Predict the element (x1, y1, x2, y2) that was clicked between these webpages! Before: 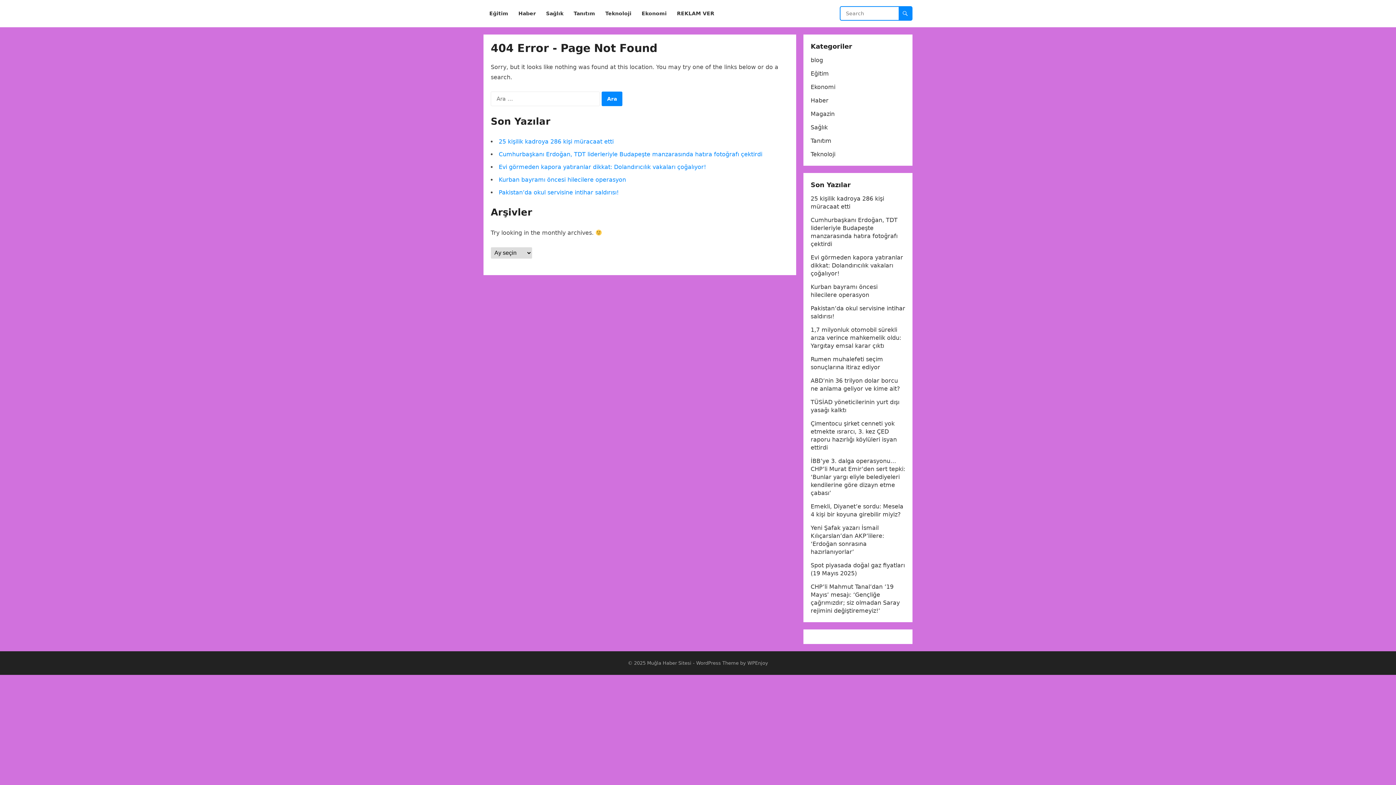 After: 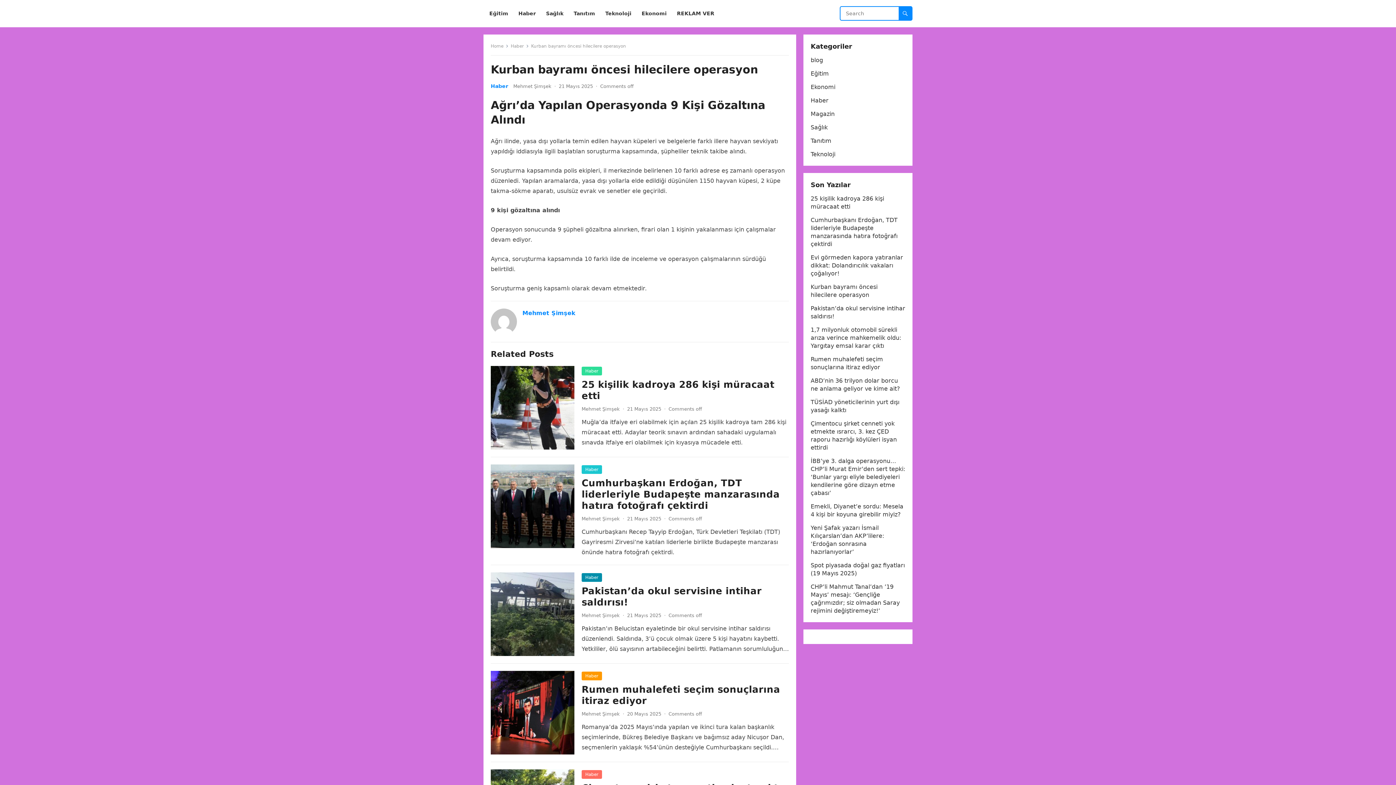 Action: bbox: (498, 176, 626, 183) label: Kurban bayramı öncesi hilecilere operasyon